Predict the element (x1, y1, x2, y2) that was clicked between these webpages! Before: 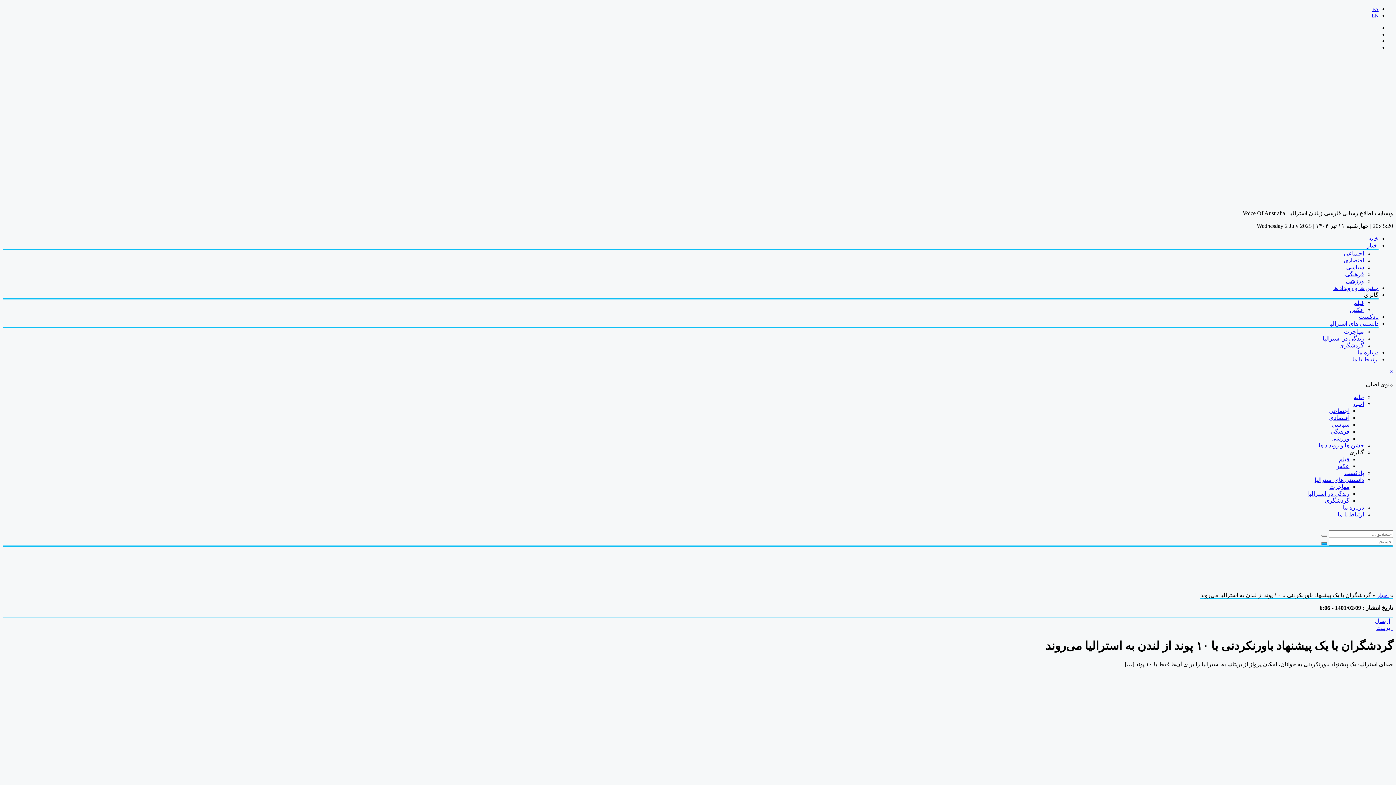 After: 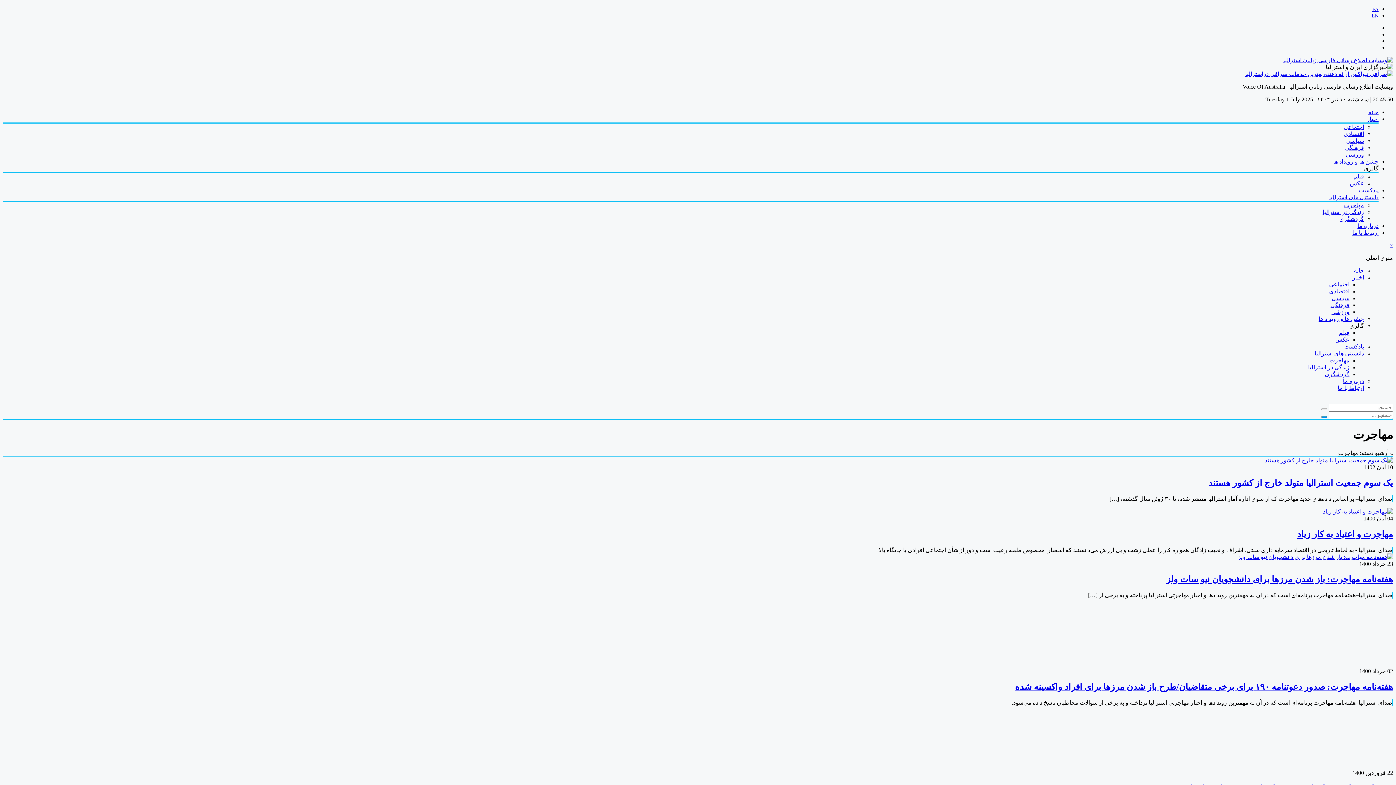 Action: bbox: (1329, 484, 1349, 490) label: مهاجرت